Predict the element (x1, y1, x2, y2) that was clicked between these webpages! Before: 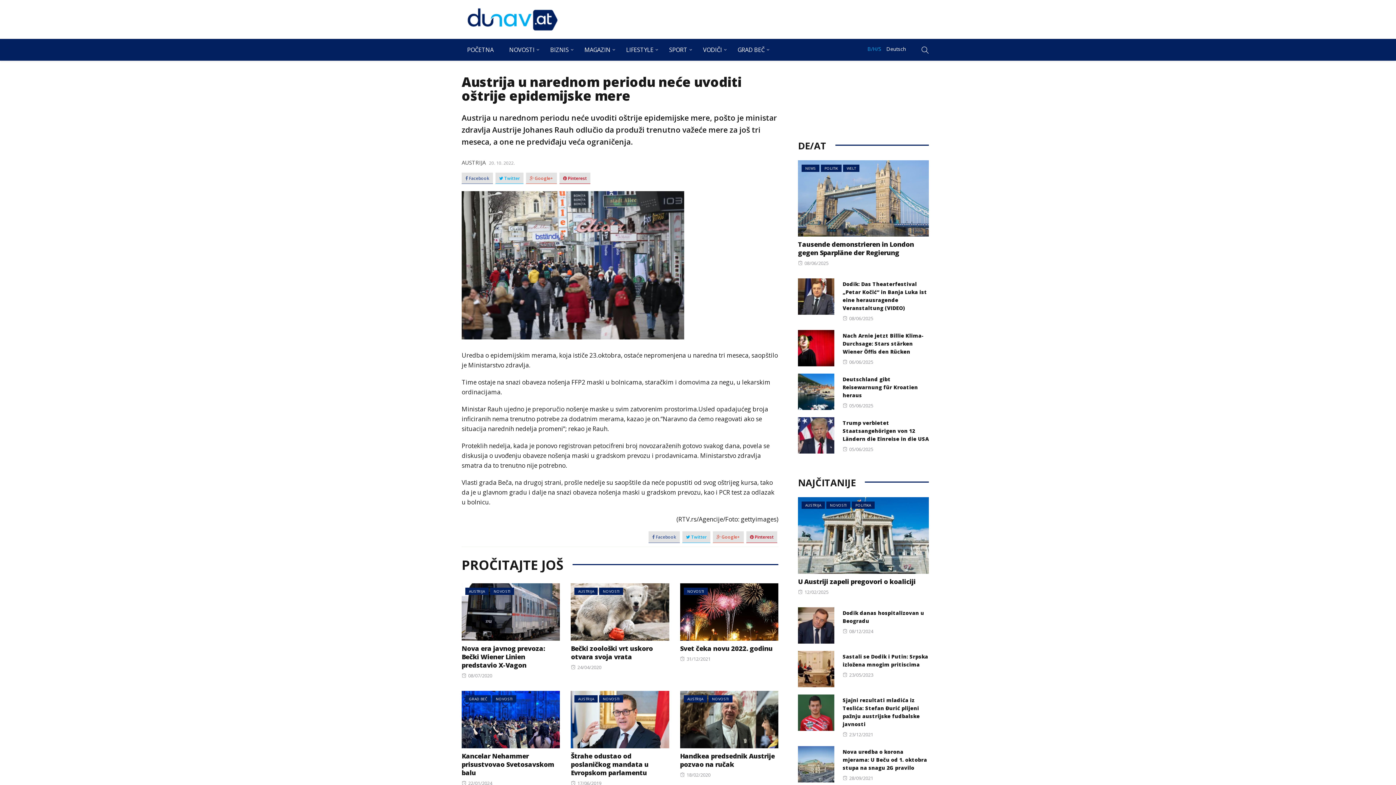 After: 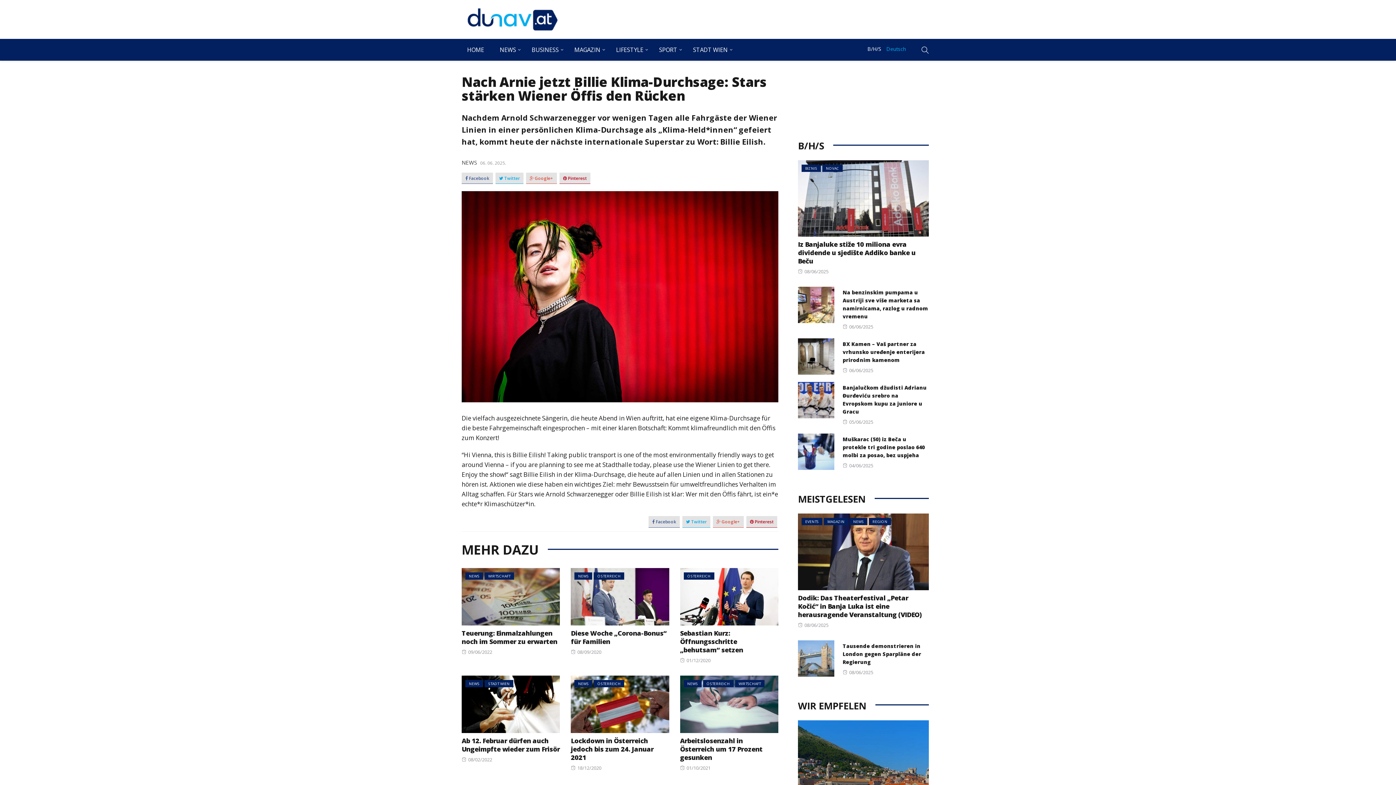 Action: bbox: (798, 330, 837, 366)